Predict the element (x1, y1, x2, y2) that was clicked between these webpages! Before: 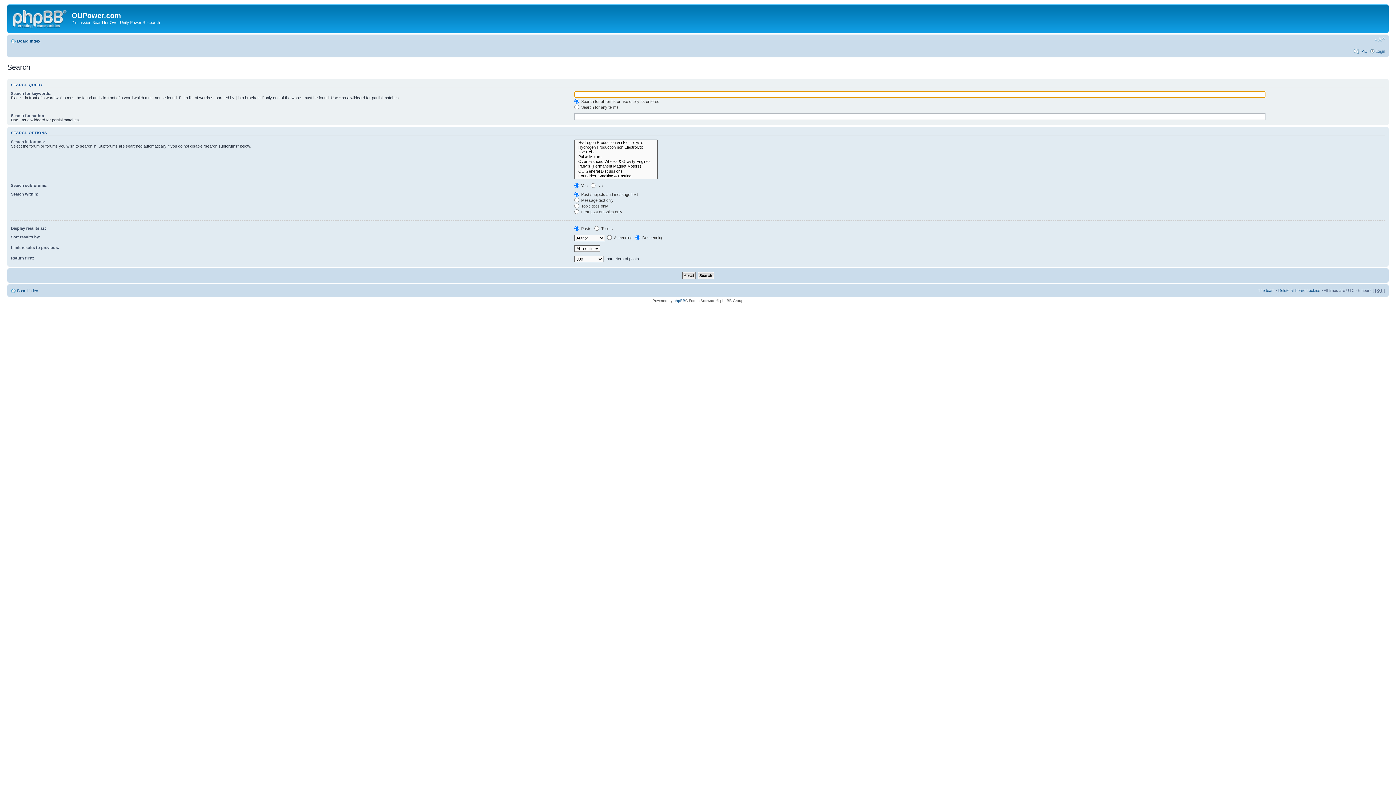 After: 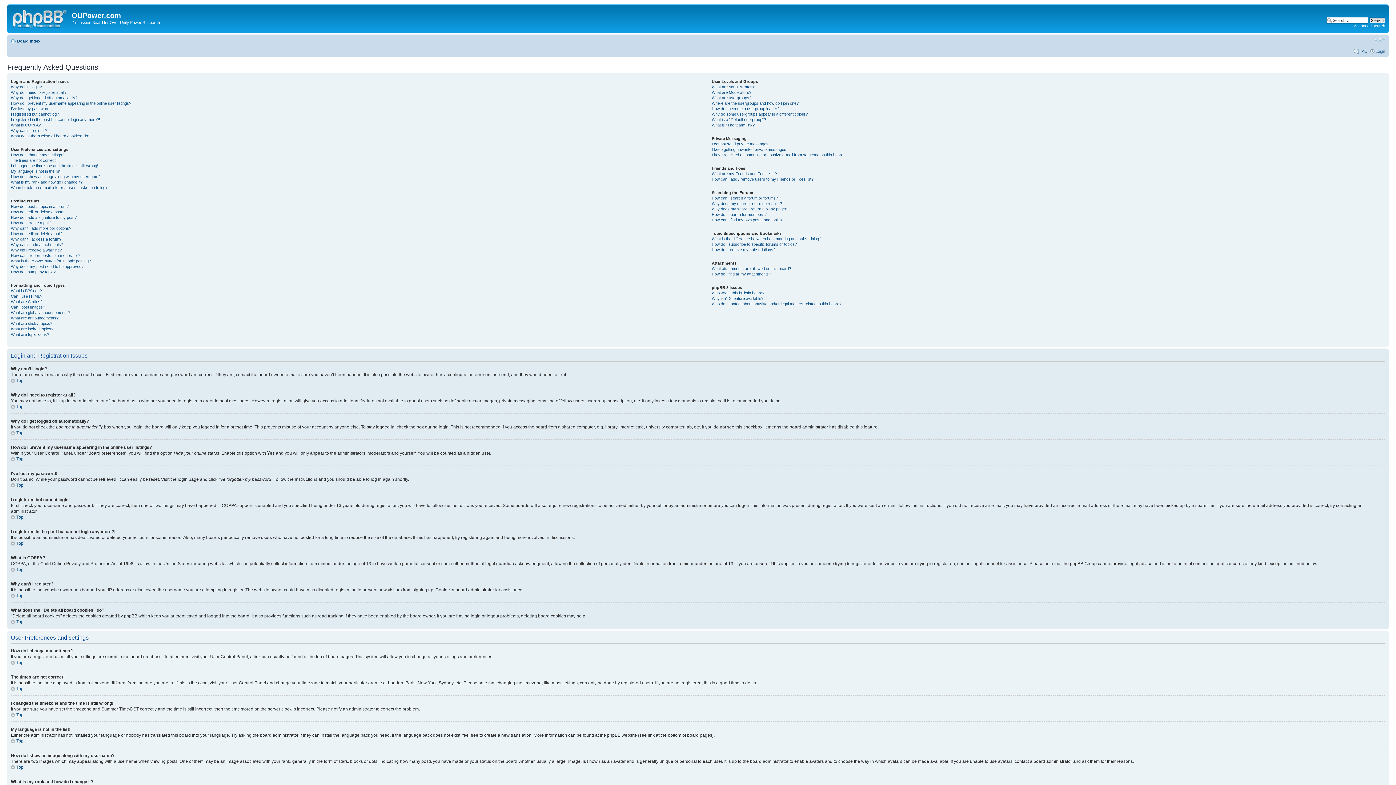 Action: label: FAQ bbox: (1360, 48, 1368, 53)